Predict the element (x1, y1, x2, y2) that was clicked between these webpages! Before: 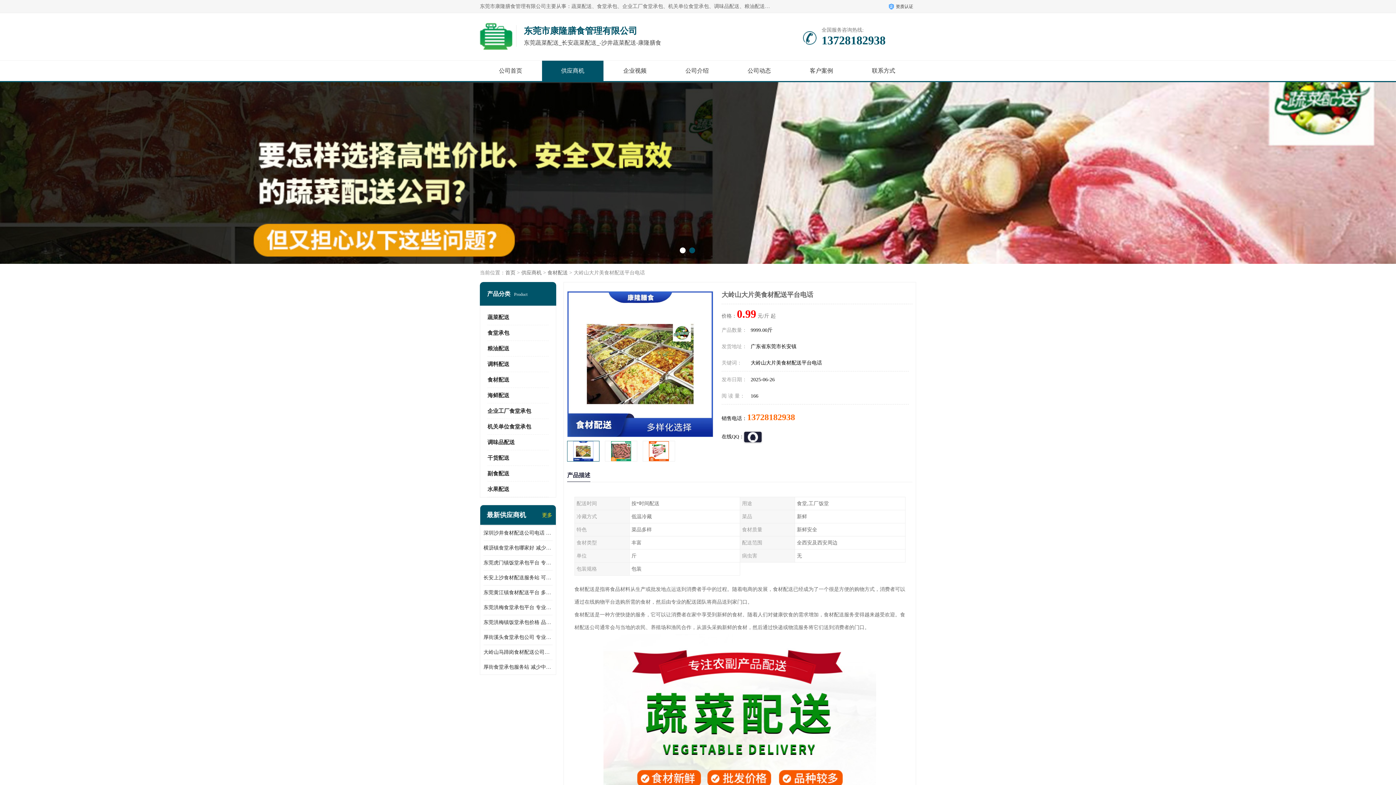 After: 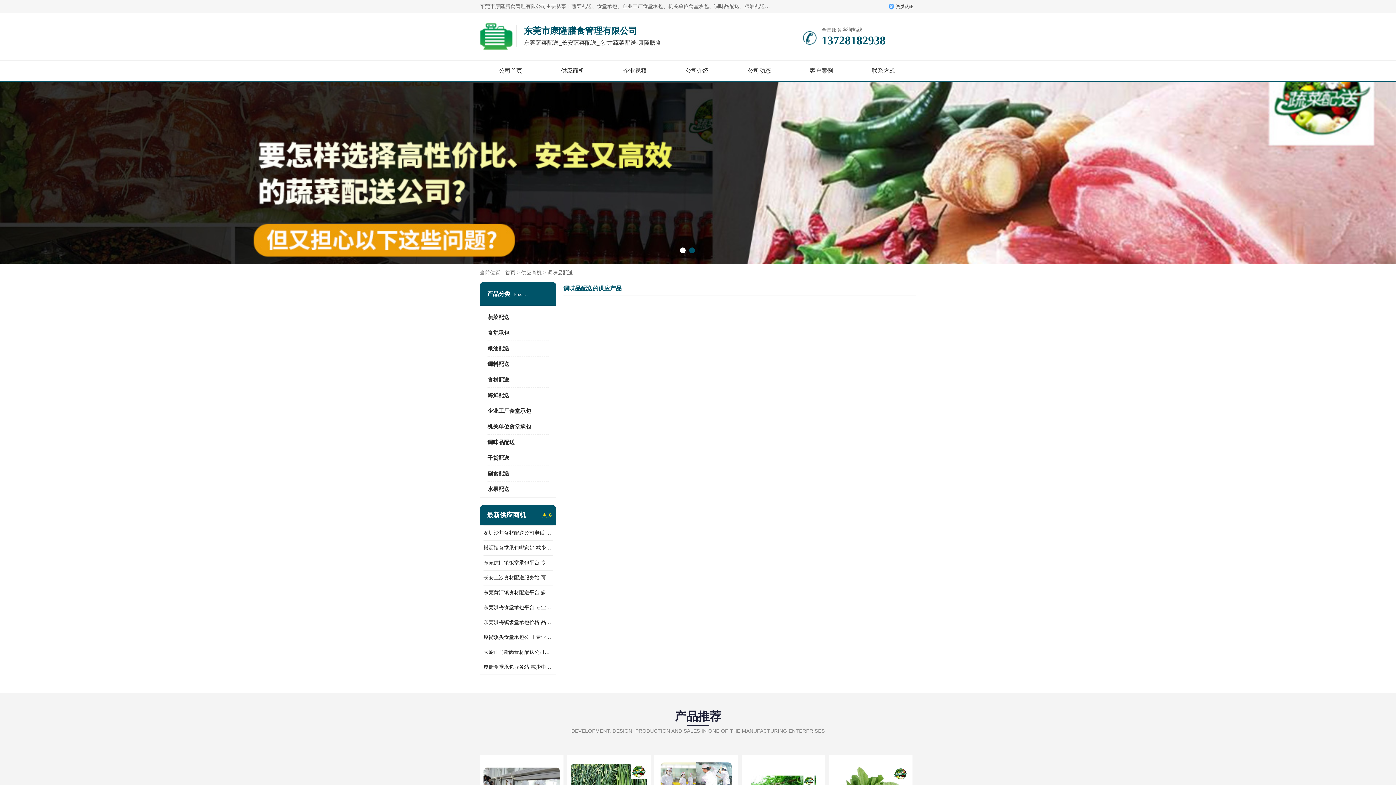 Action: bbox: (487, 439, 514, 445) label: 调味品配送